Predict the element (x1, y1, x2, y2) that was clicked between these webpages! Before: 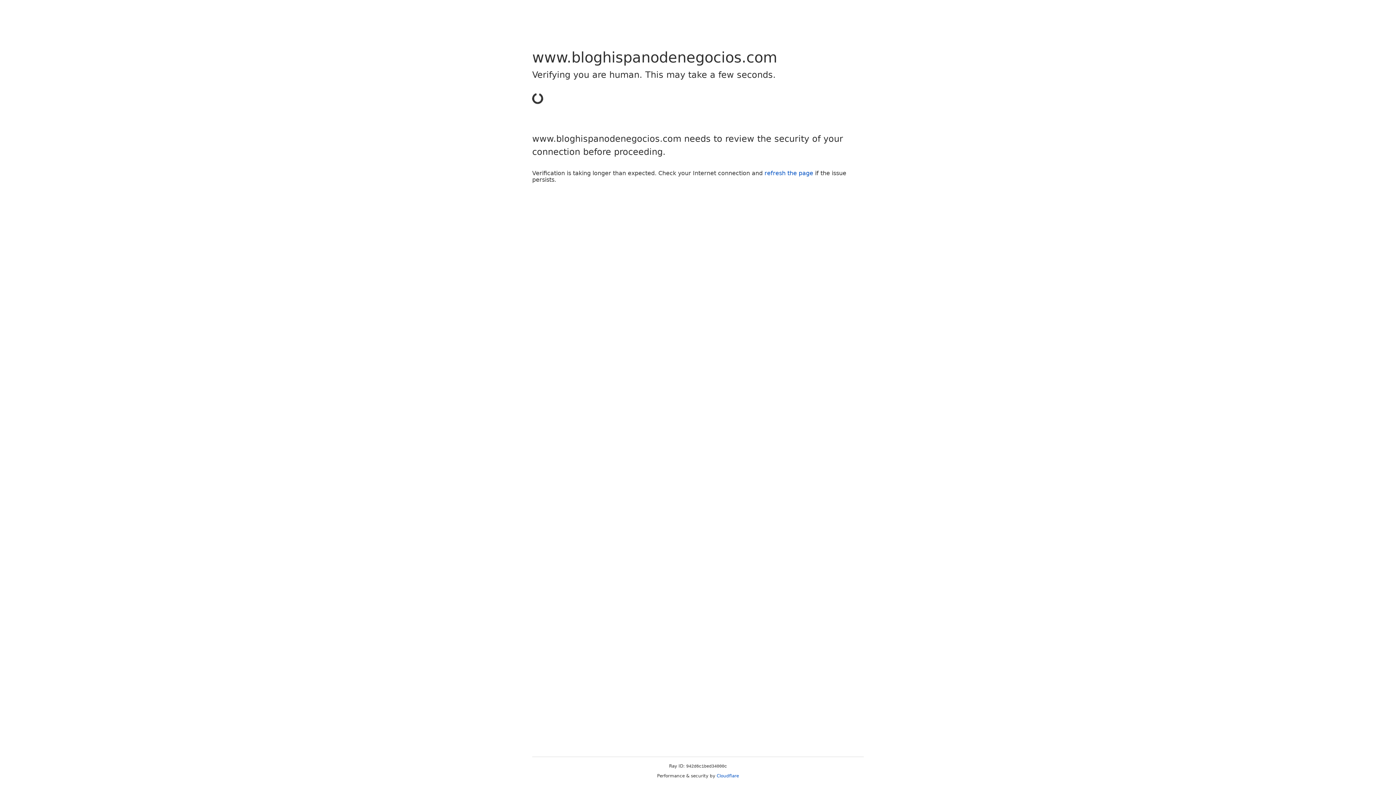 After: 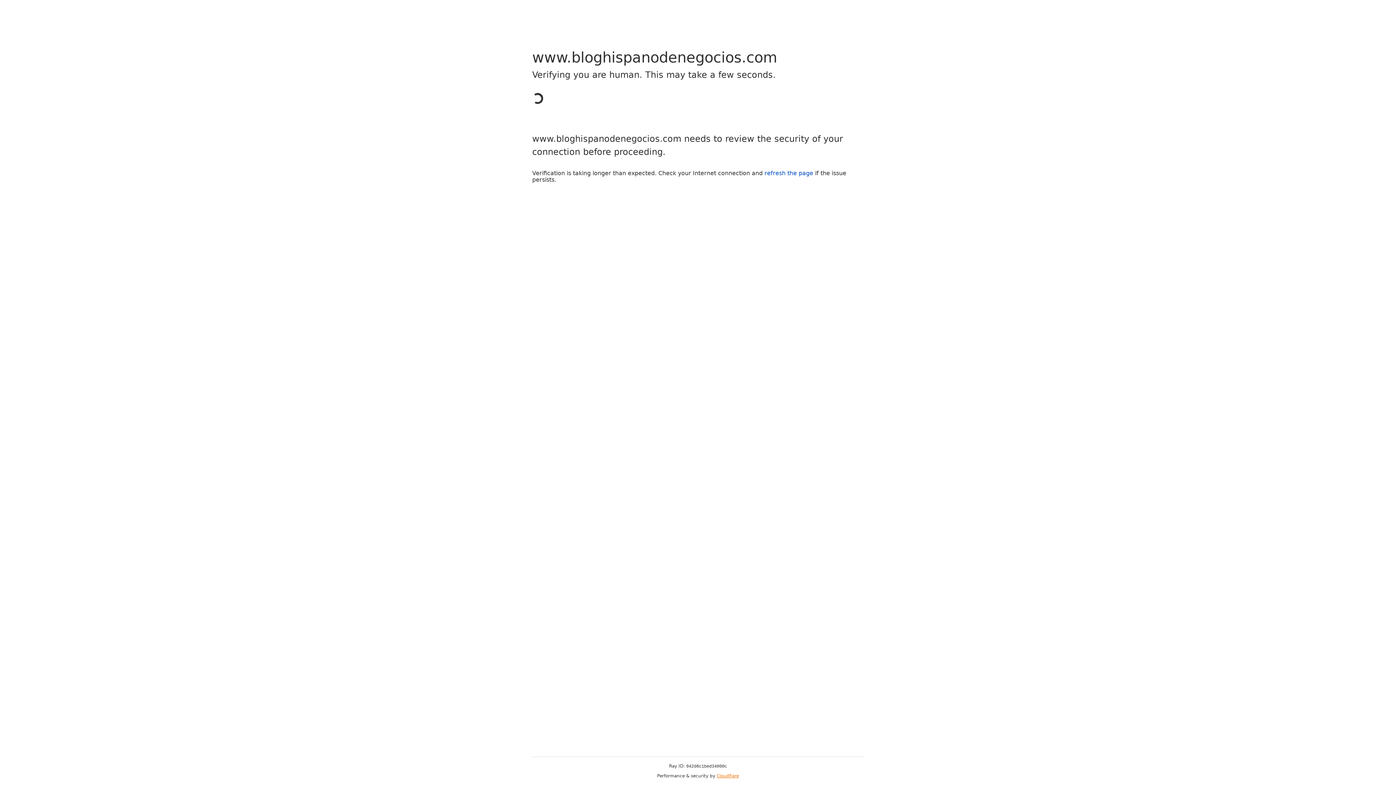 Action: bbox: (716, 773, 739, 778) label: Cloudflare